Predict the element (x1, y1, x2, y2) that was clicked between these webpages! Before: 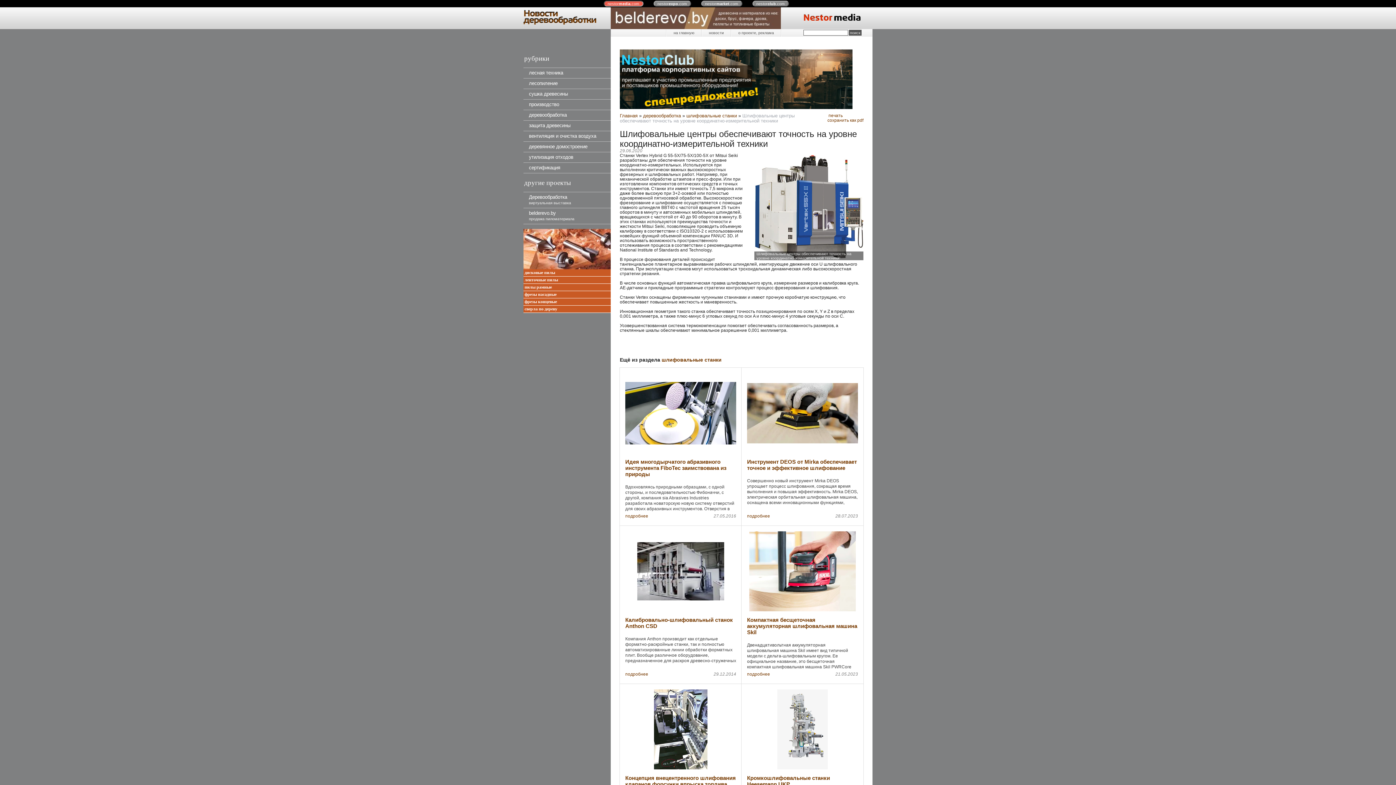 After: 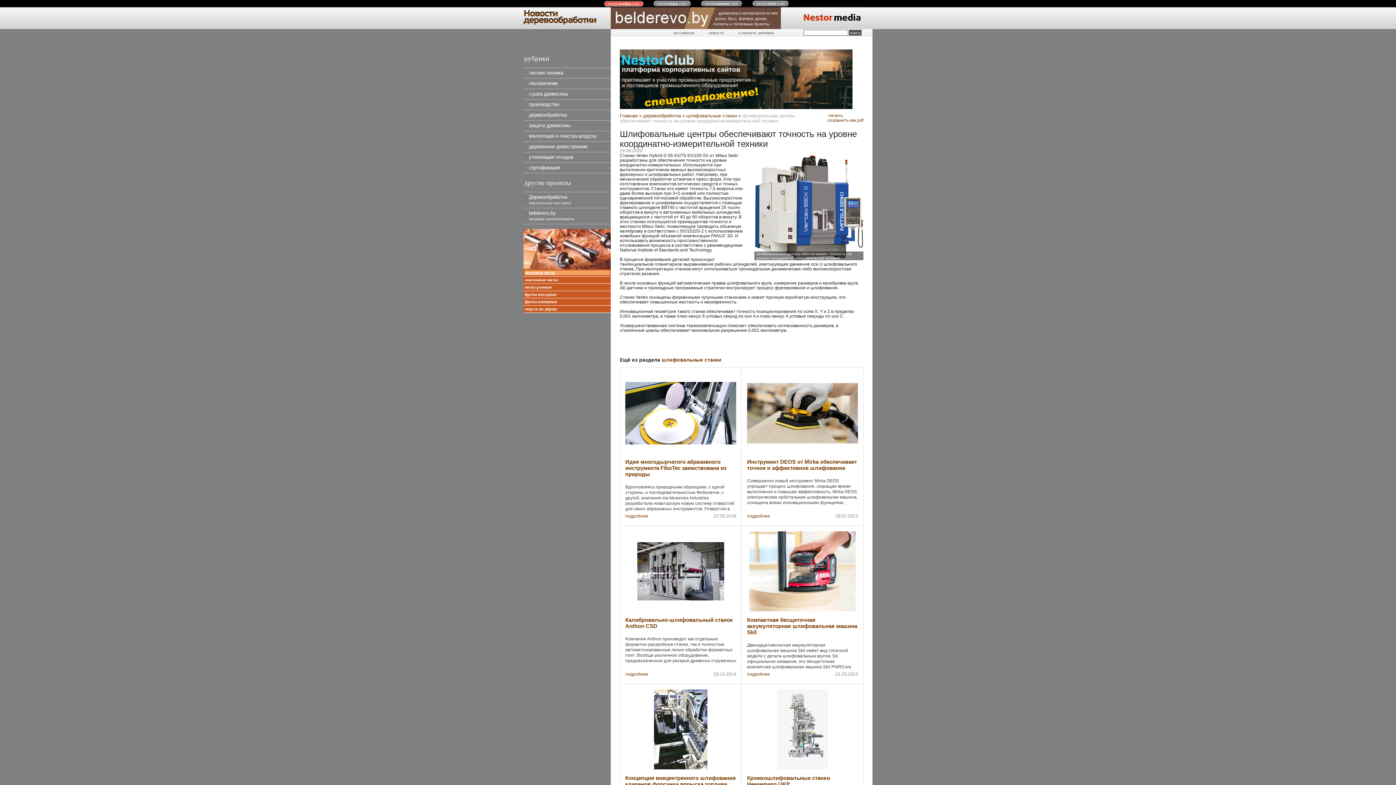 Action: bbox: (524, 270, 609, 275) label: дисковые пилы